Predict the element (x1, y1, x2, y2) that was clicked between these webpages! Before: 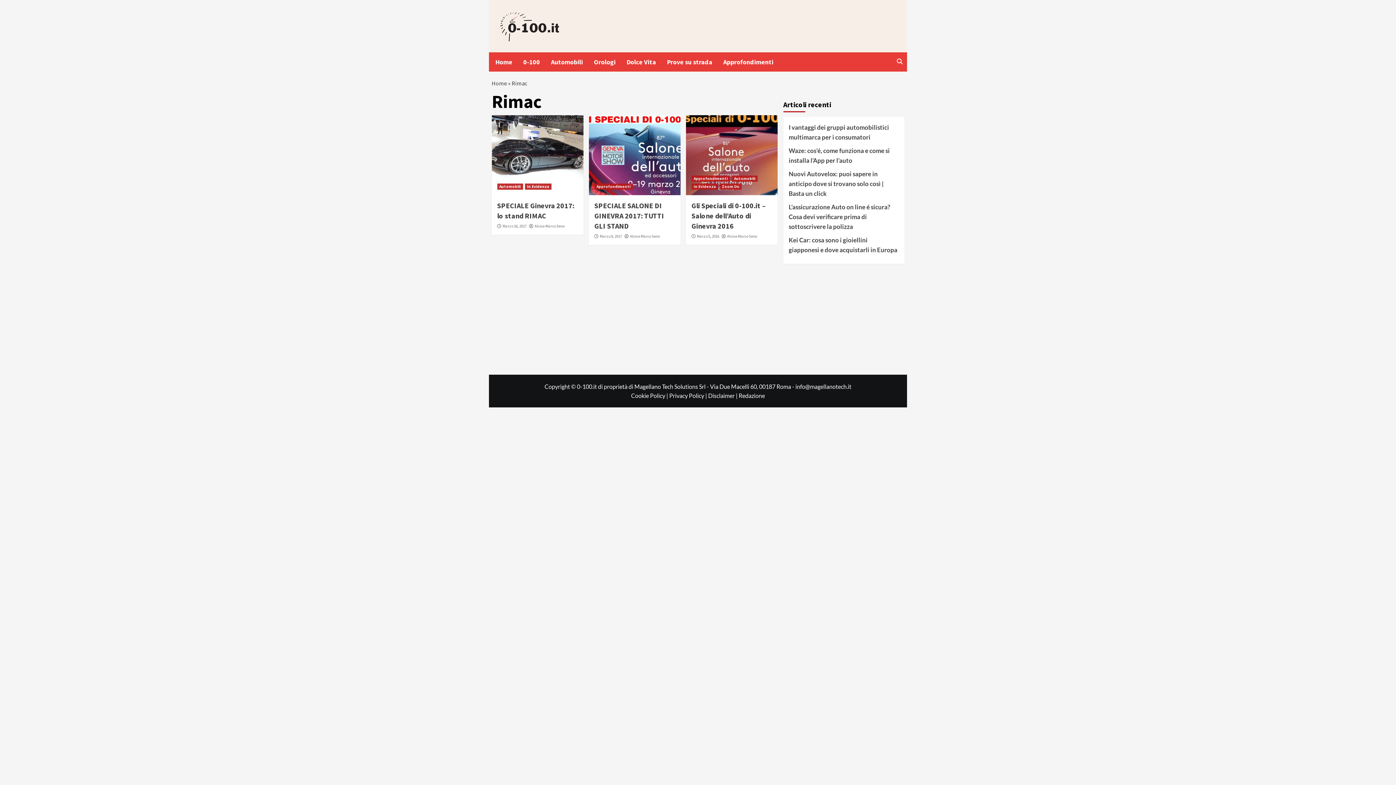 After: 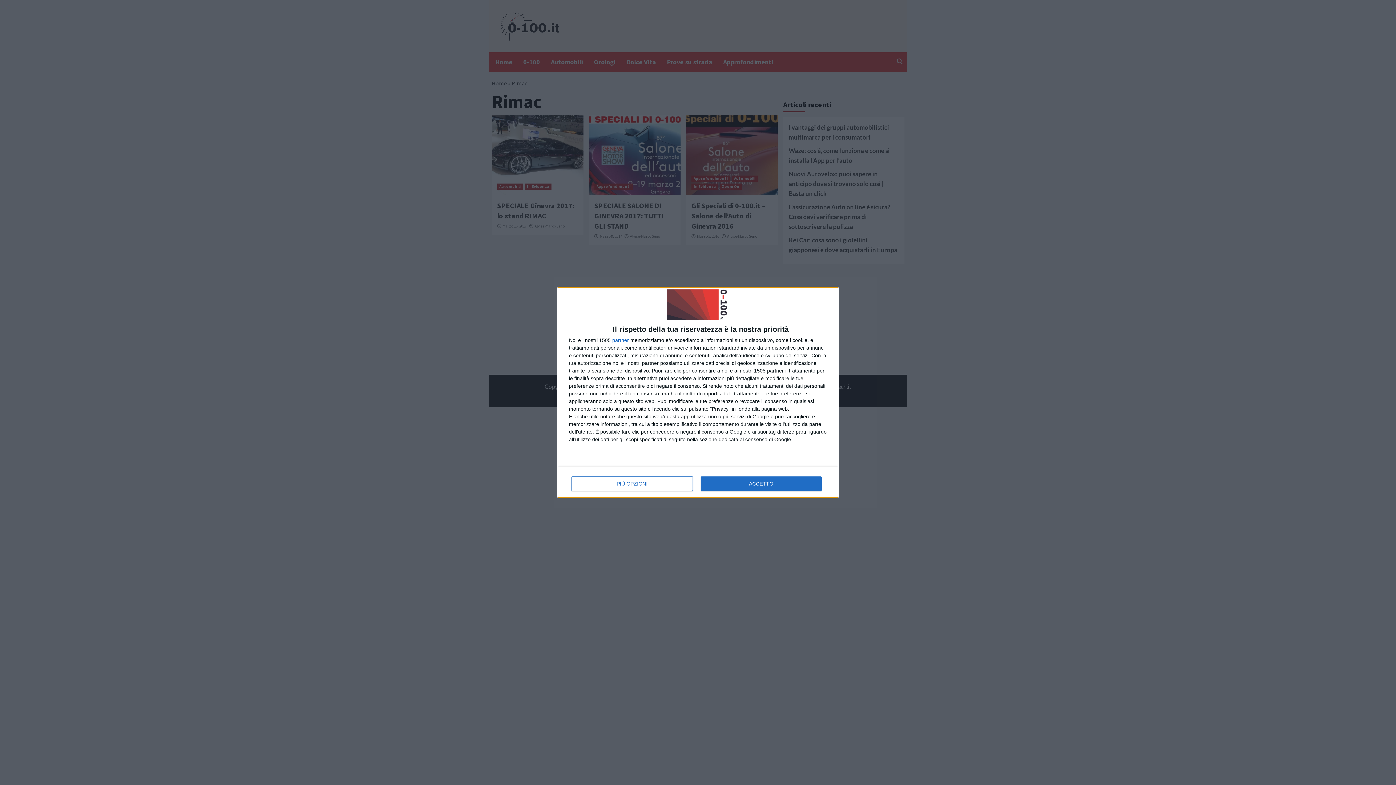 Action: bbox: (788, 122, 899, 145) label: I vantaggi dei gruppi automobilistici multimarca per i consumatori